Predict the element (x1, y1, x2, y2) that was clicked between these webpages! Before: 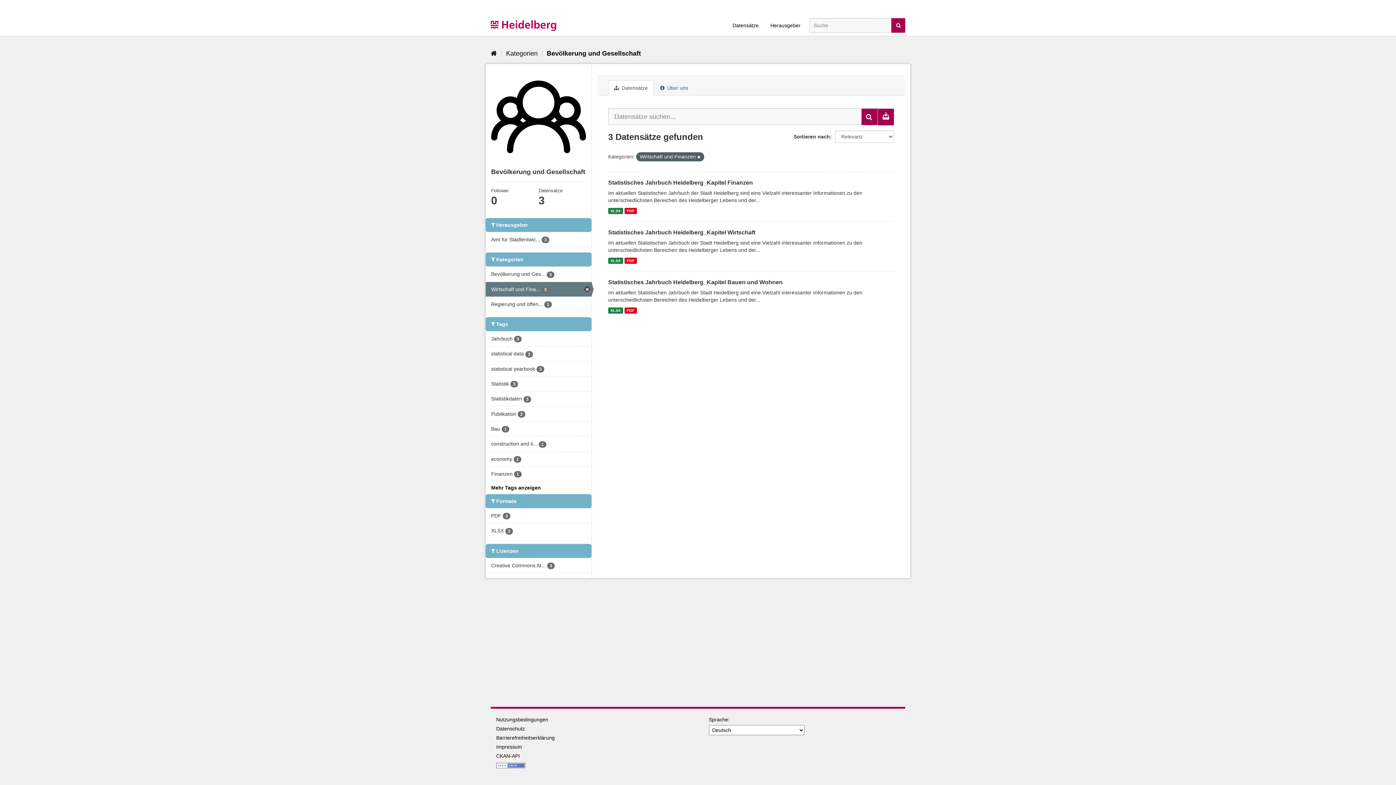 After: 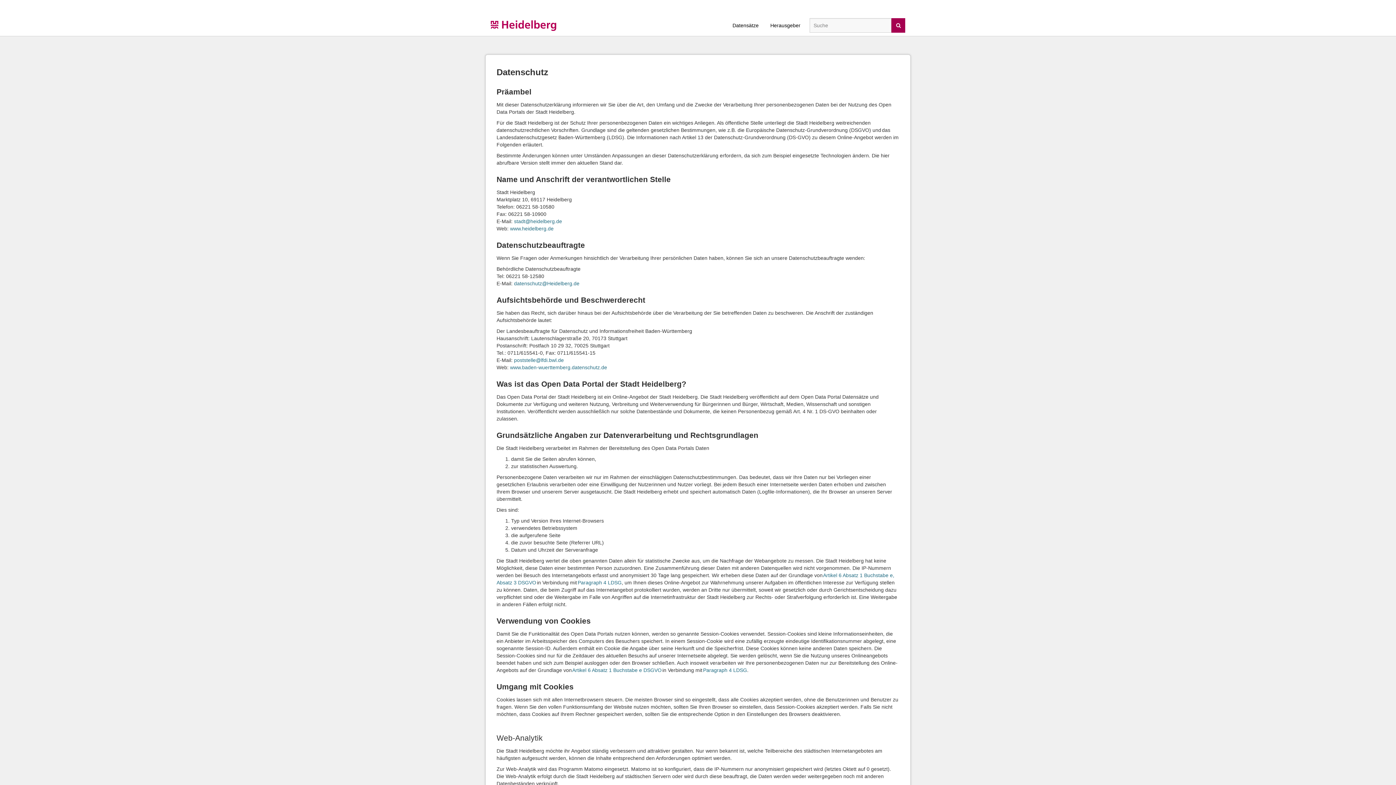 Action: label: Datenschutz bbox: (496, 726, 525, 732)